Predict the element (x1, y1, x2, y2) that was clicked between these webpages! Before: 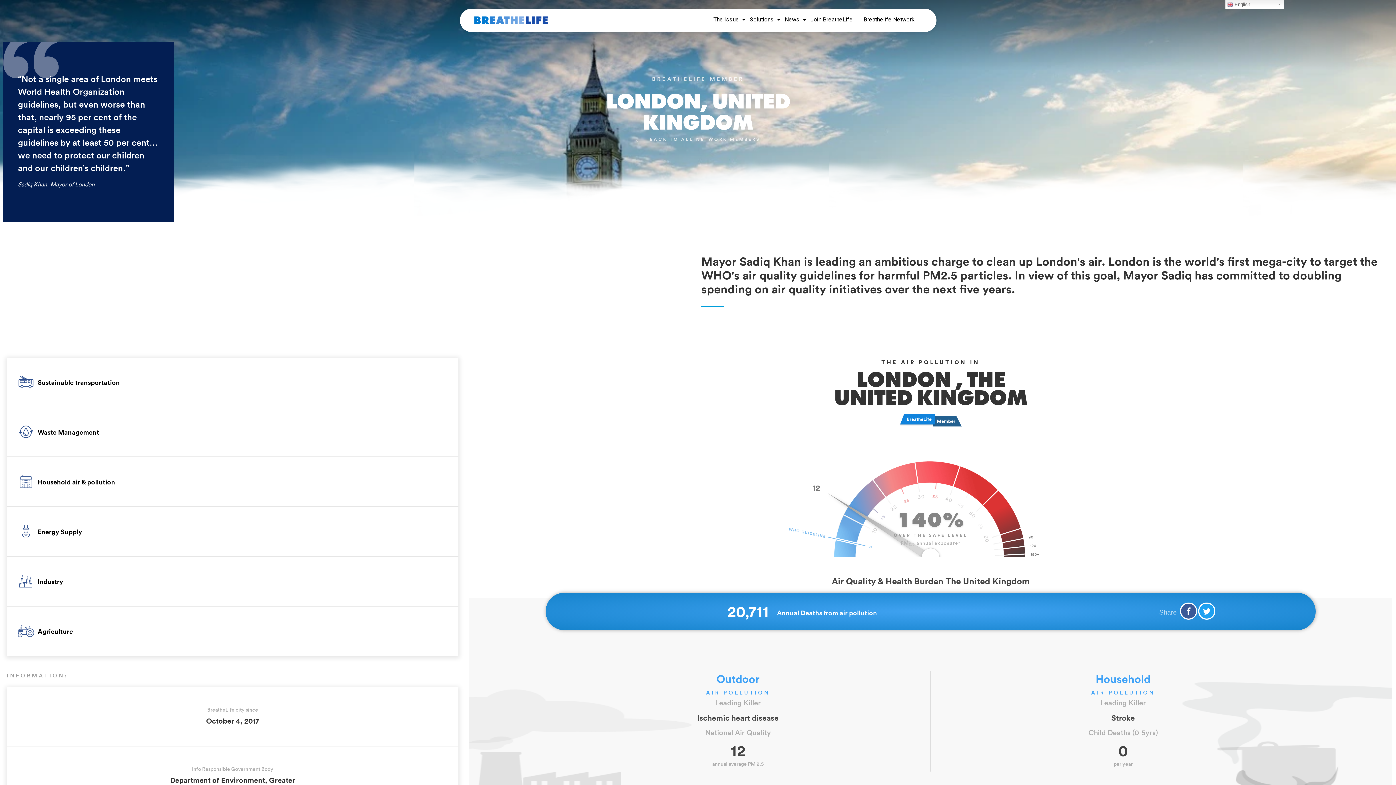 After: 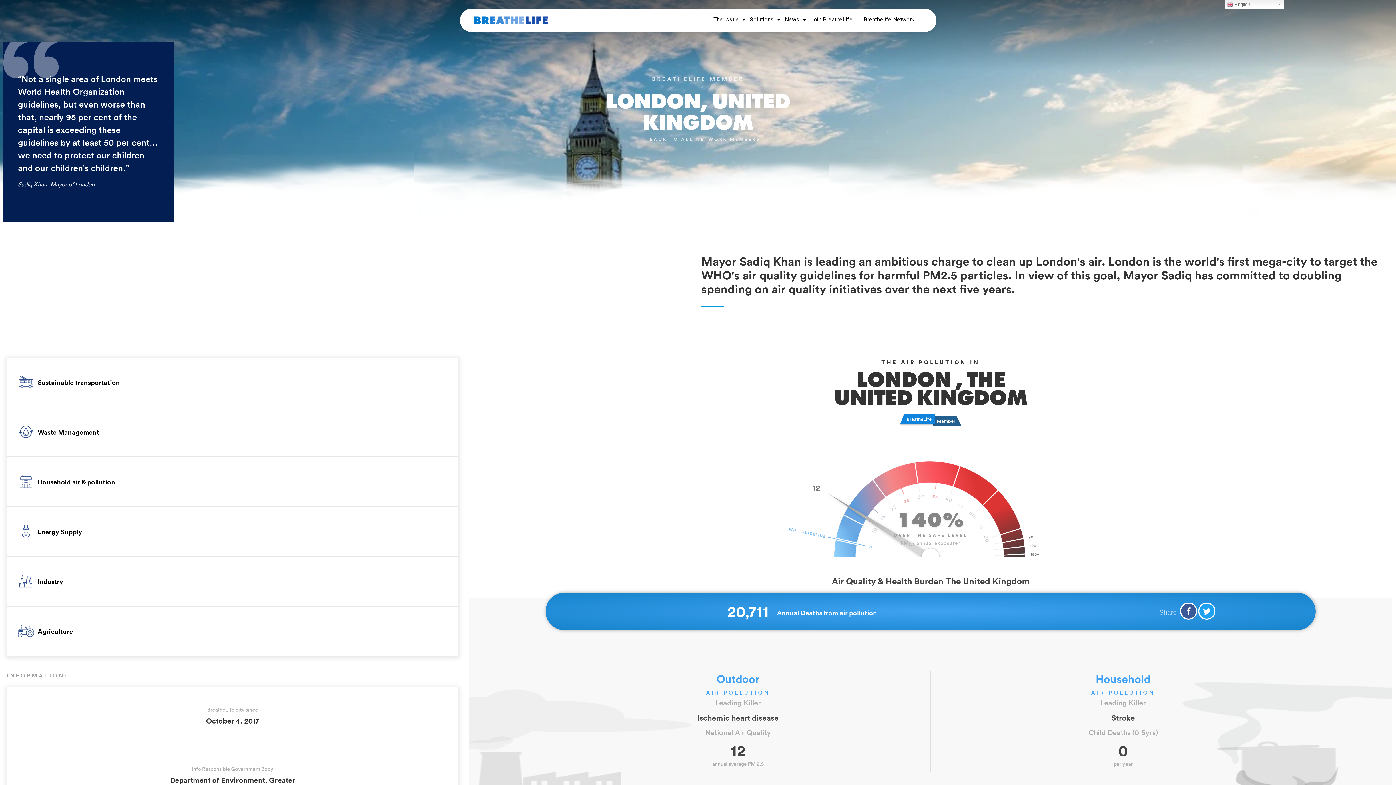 Action: bbox: (1198, 611, 1215, 615)